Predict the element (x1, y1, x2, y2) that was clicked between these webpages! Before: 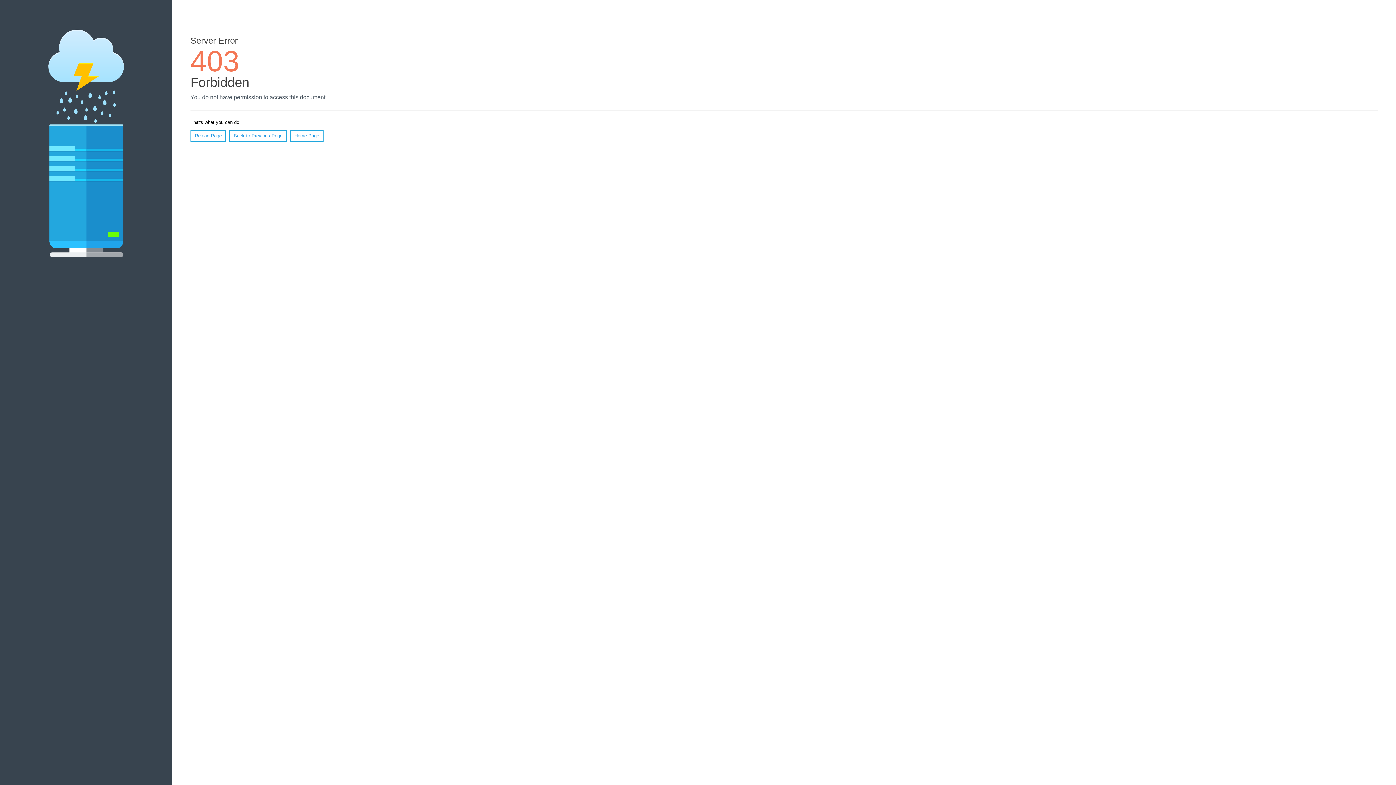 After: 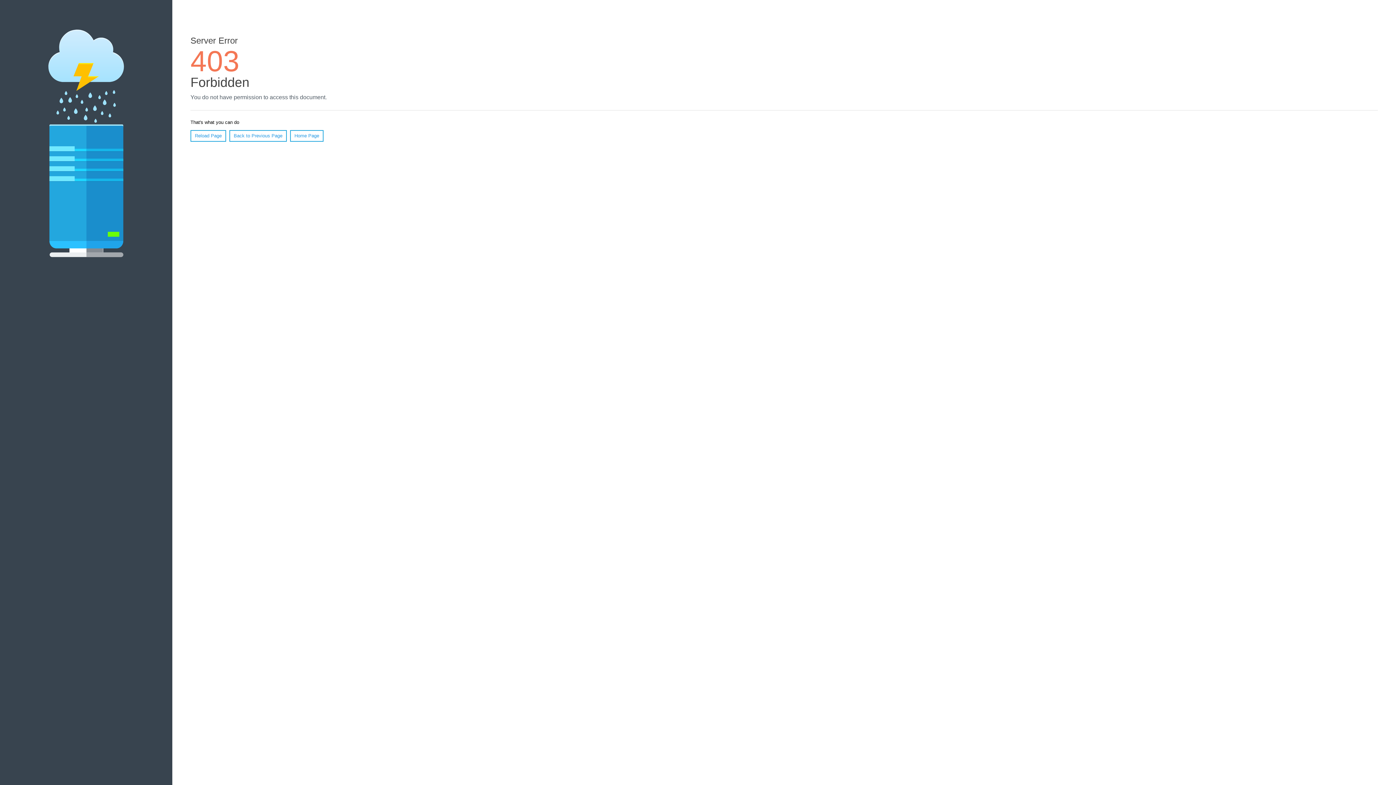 Action: bbox: (190, 130, 226, 141) label: Reload Page